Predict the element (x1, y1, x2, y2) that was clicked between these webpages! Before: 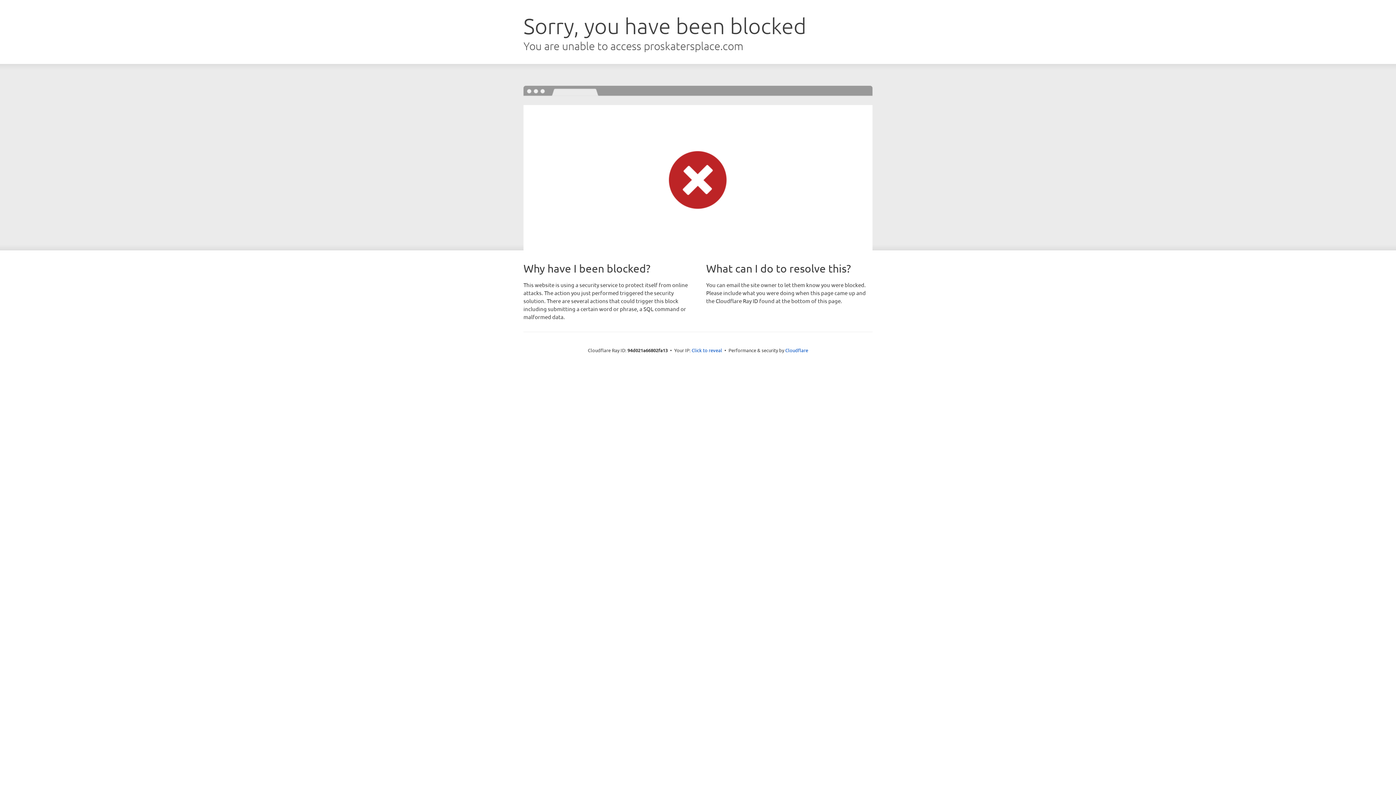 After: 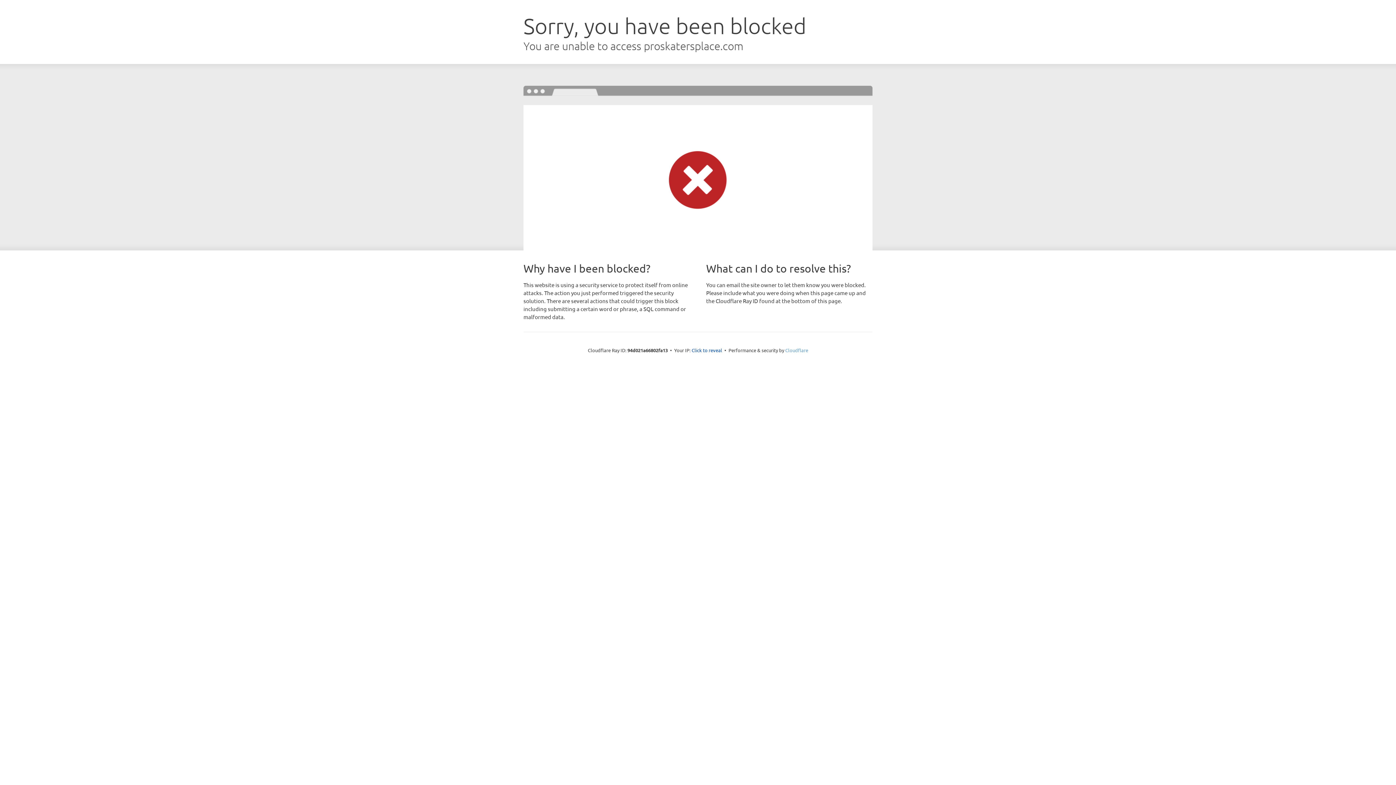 Action: bbox: (785, 347, 808, 353) label: Cloudflare